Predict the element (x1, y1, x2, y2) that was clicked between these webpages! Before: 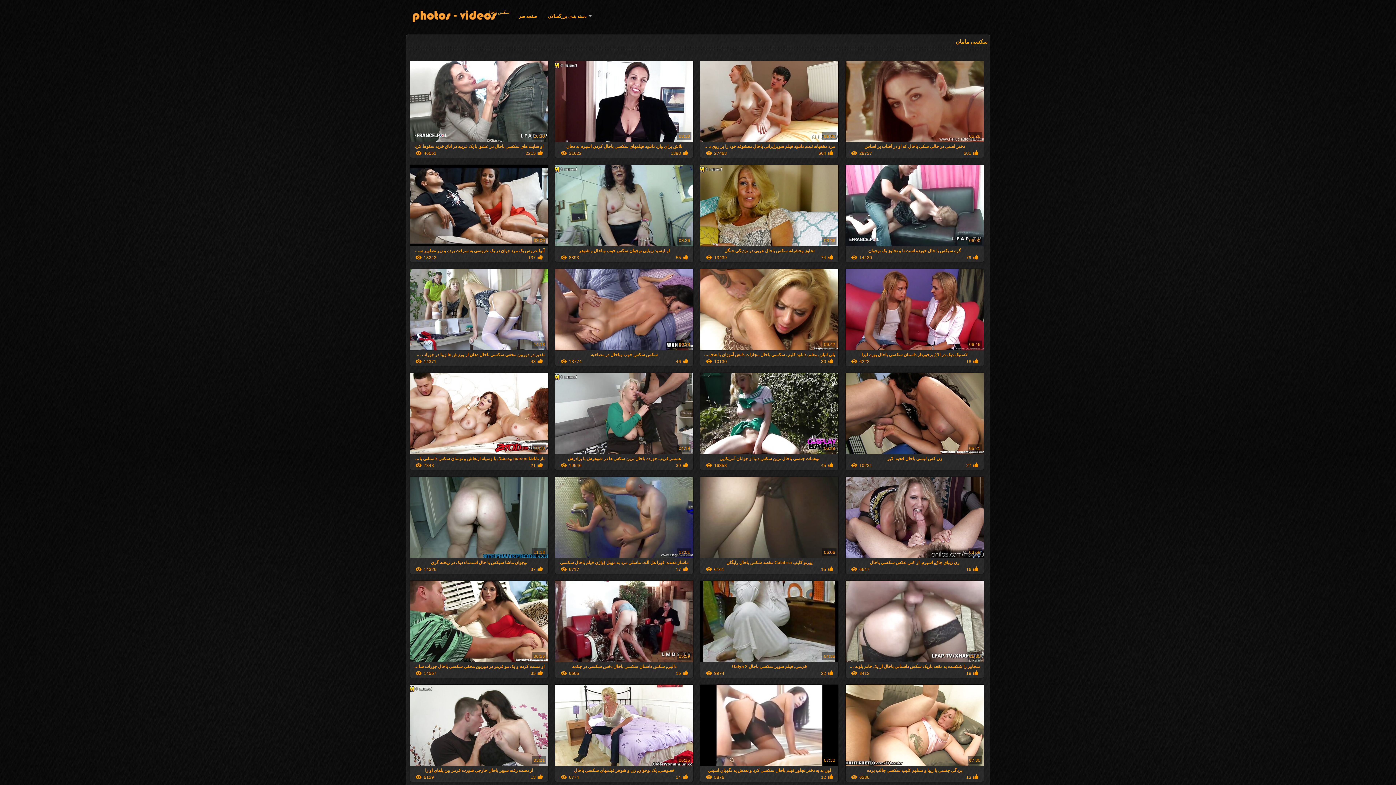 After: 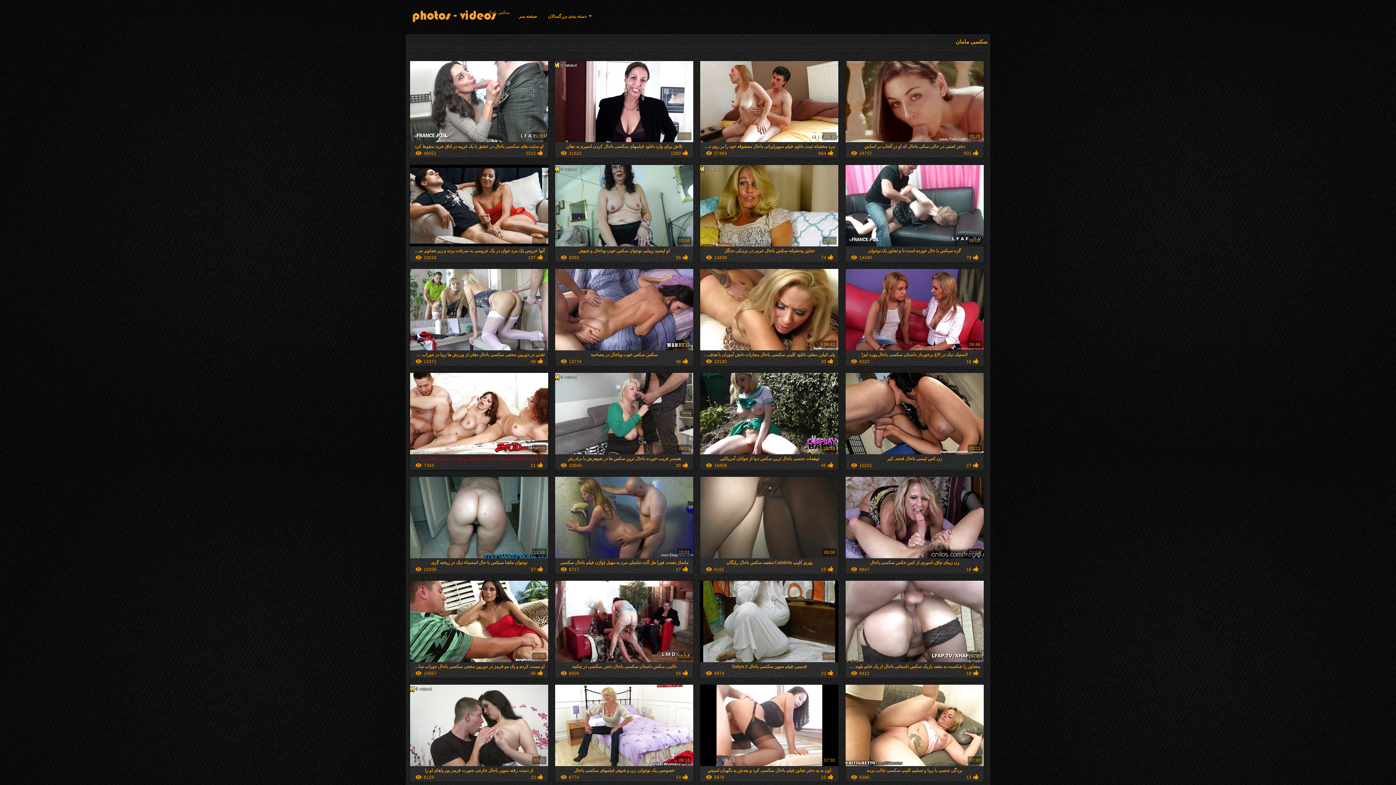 Action: label: ناز ناتاشا teases بیدمشک با وسیله ارتعاش و نوسان سکس داستانی باحال

10:15
7343
21 bbox: (410, 450, 548, 470)